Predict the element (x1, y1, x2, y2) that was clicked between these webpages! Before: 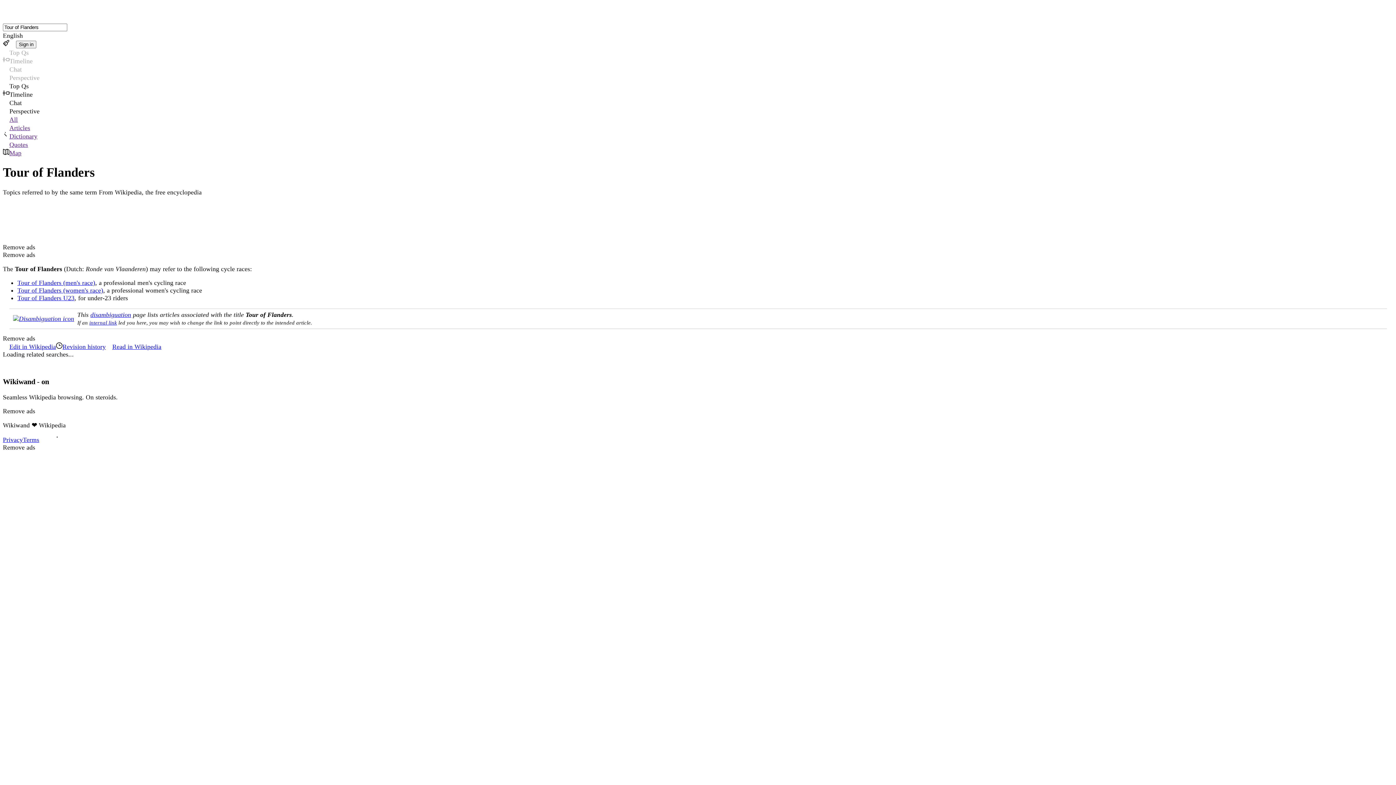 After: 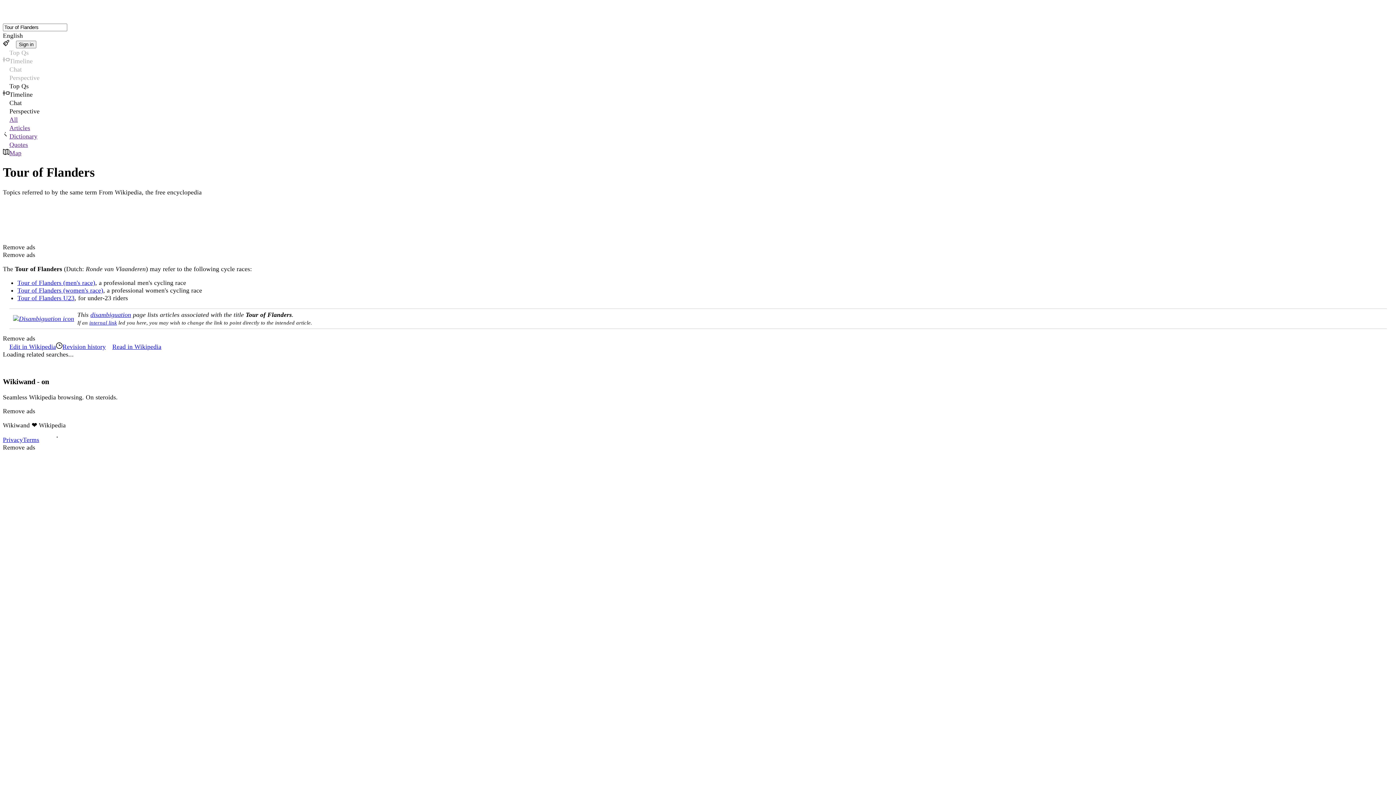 Action: label: All bbox: (2, 115, 1393, 123)